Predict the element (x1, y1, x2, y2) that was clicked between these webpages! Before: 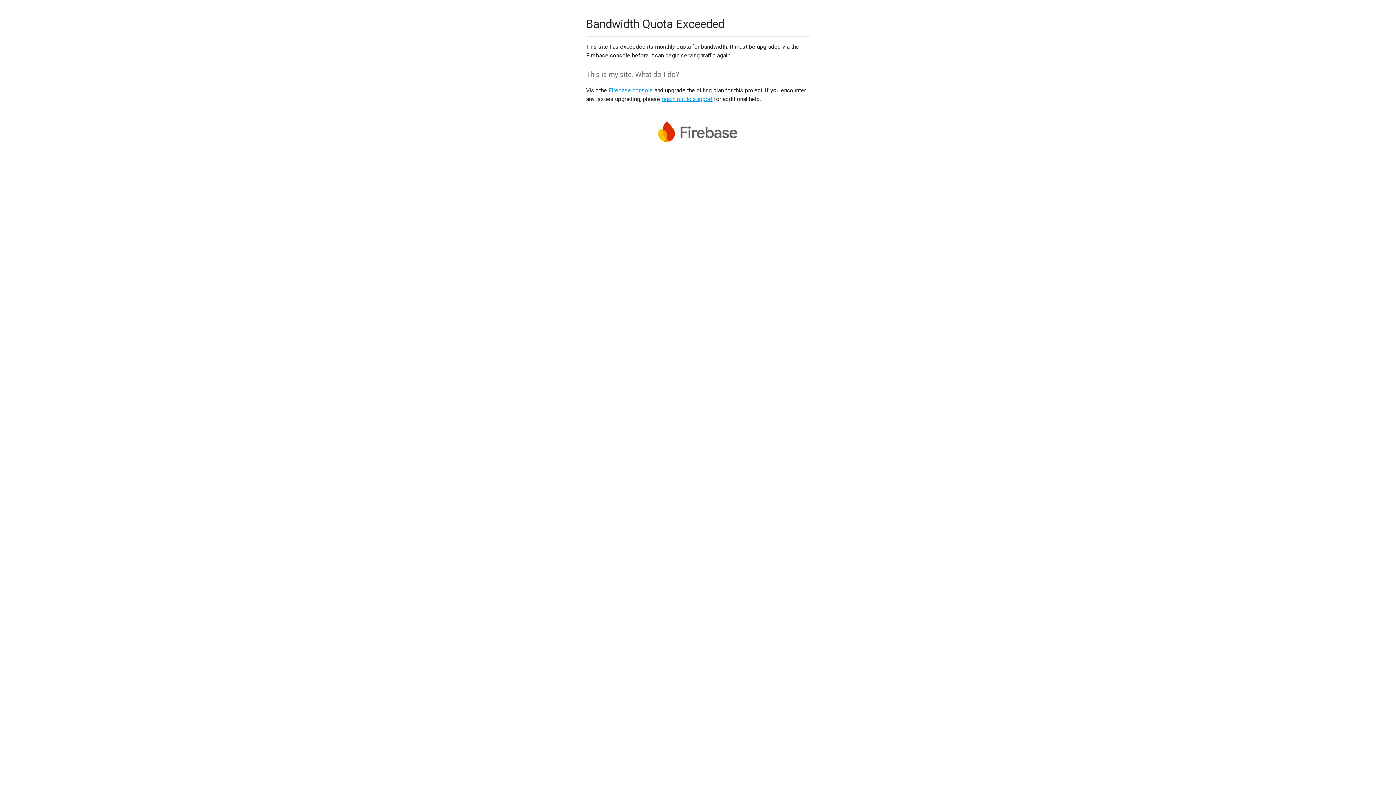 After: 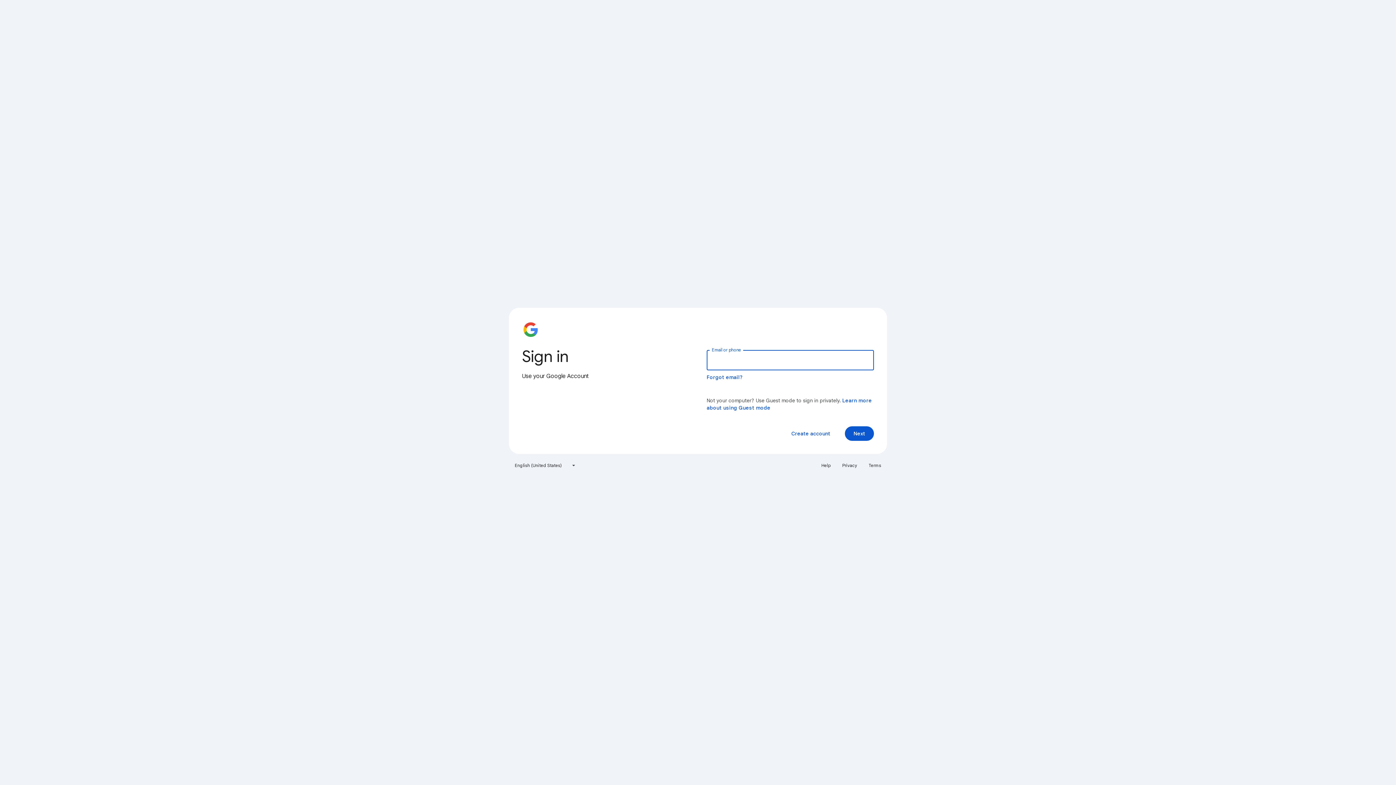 Action: label: Firebase console bbox: (608, 86, 653, 93)